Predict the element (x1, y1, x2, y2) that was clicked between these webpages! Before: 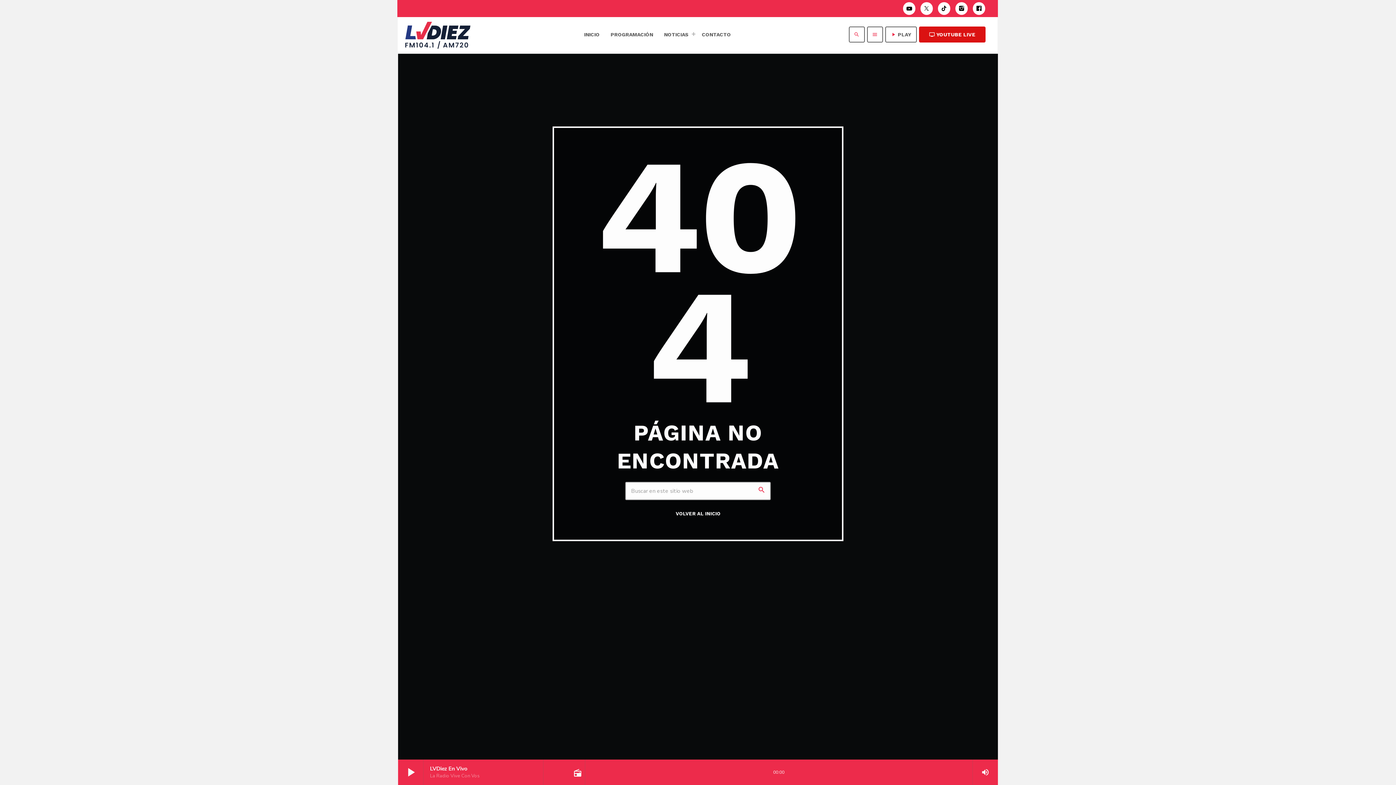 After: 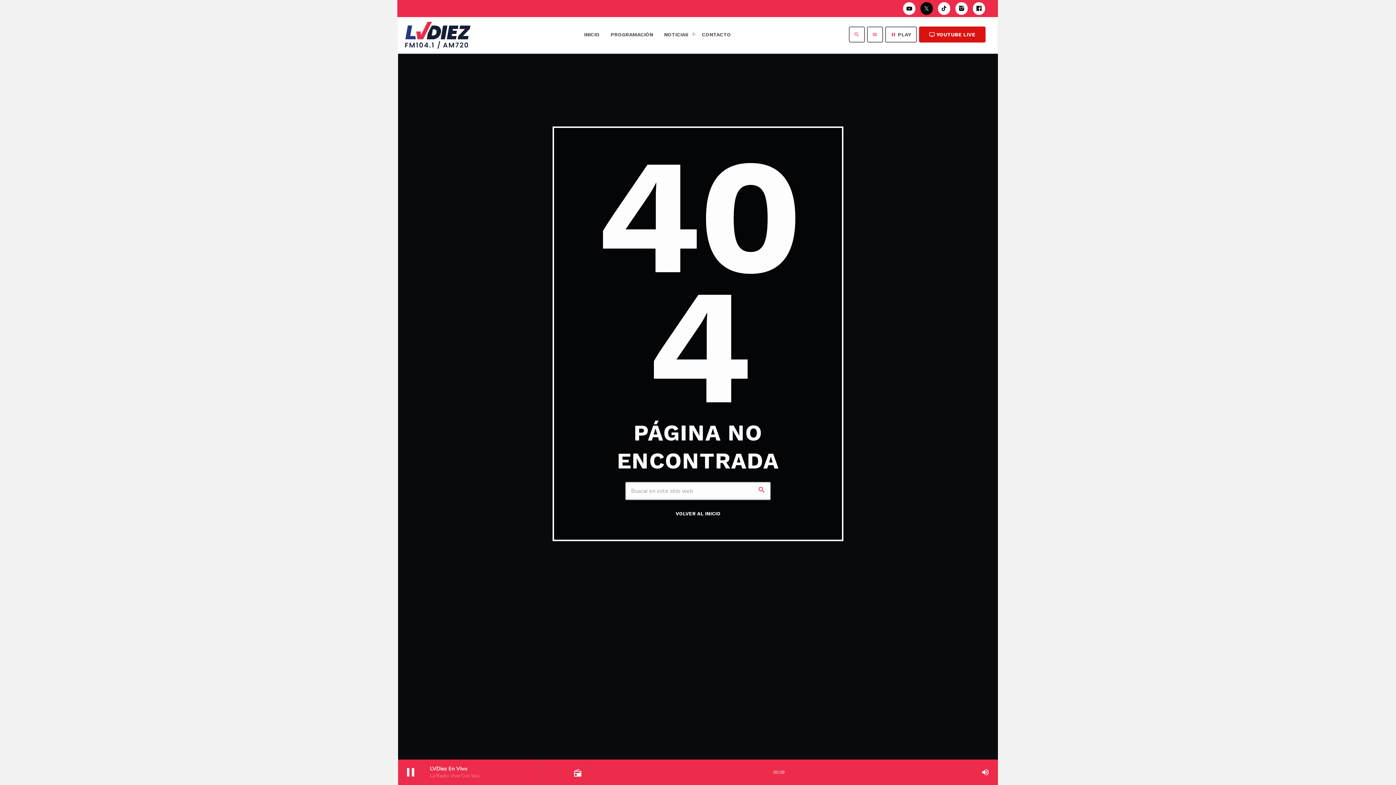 Action: label: X (Twitter) bbox: (920, 2, 933, 14)